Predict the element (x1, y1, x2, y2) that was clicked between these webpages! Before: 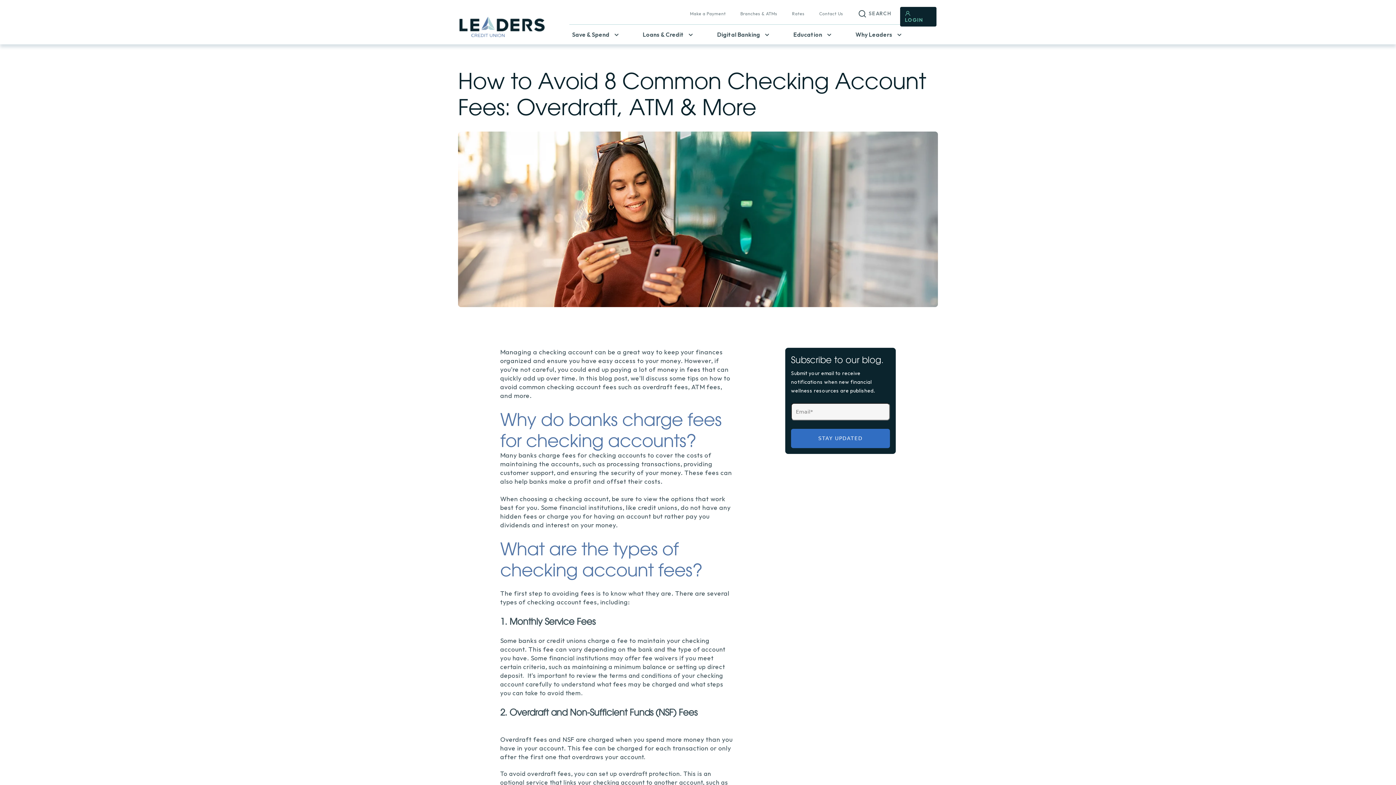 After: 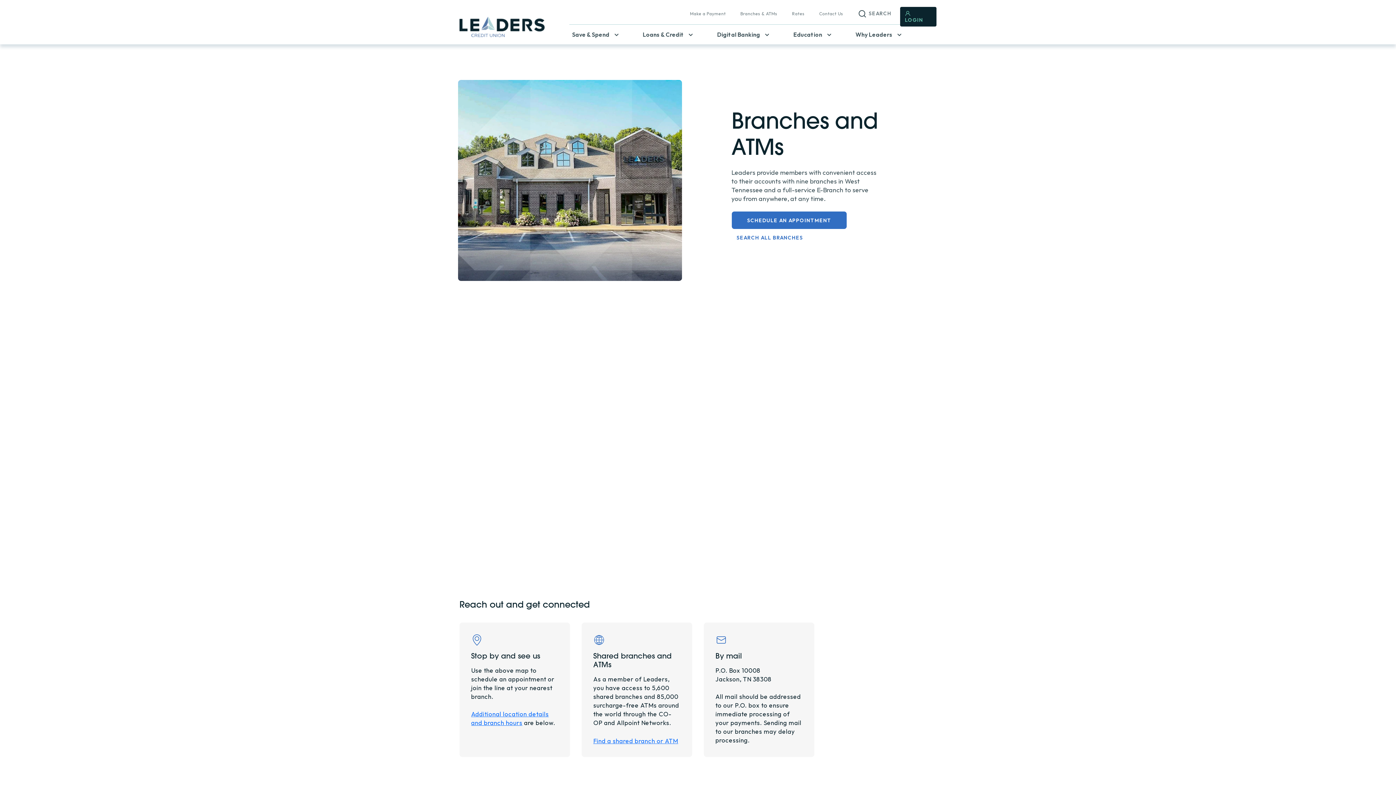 Action: label: Branches & ATMs bbox: (737, 8, 780, 19)